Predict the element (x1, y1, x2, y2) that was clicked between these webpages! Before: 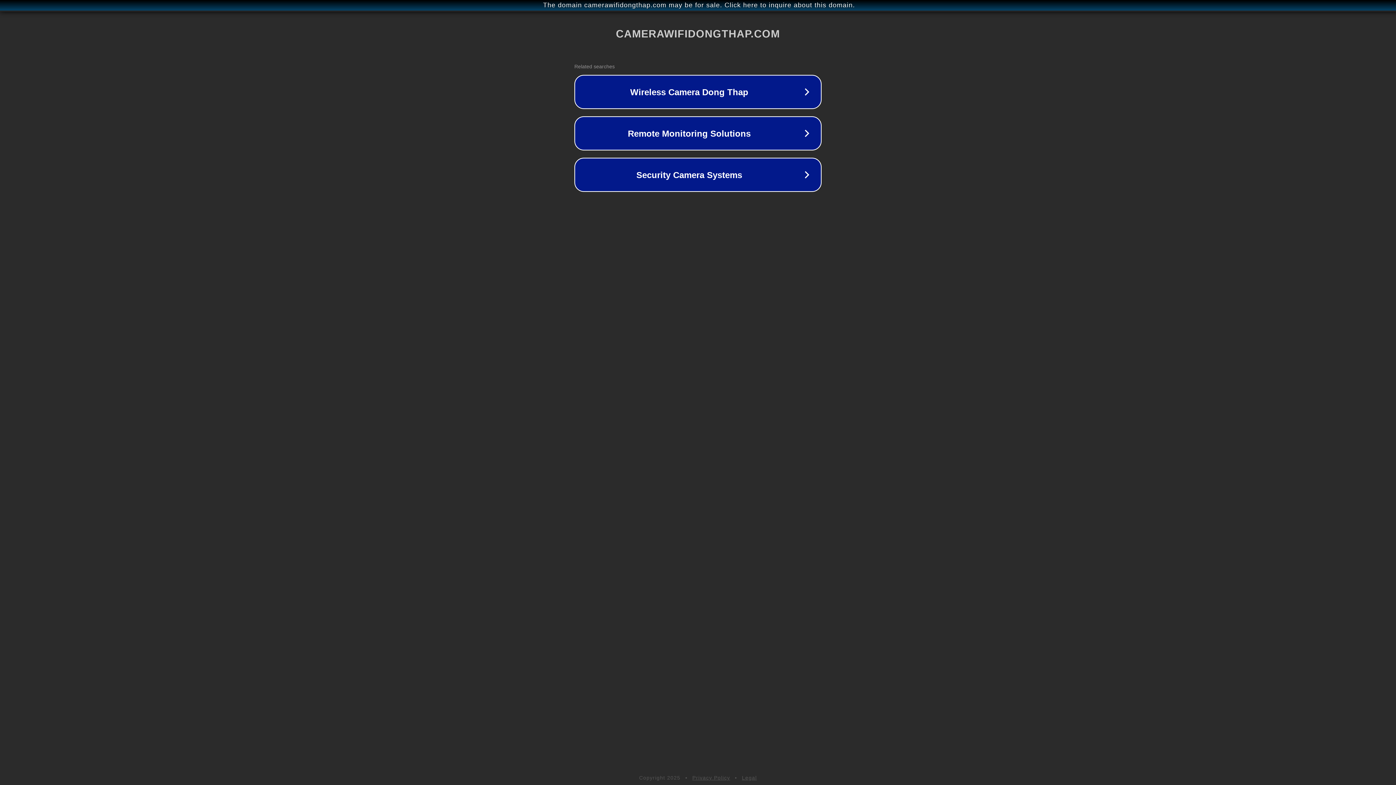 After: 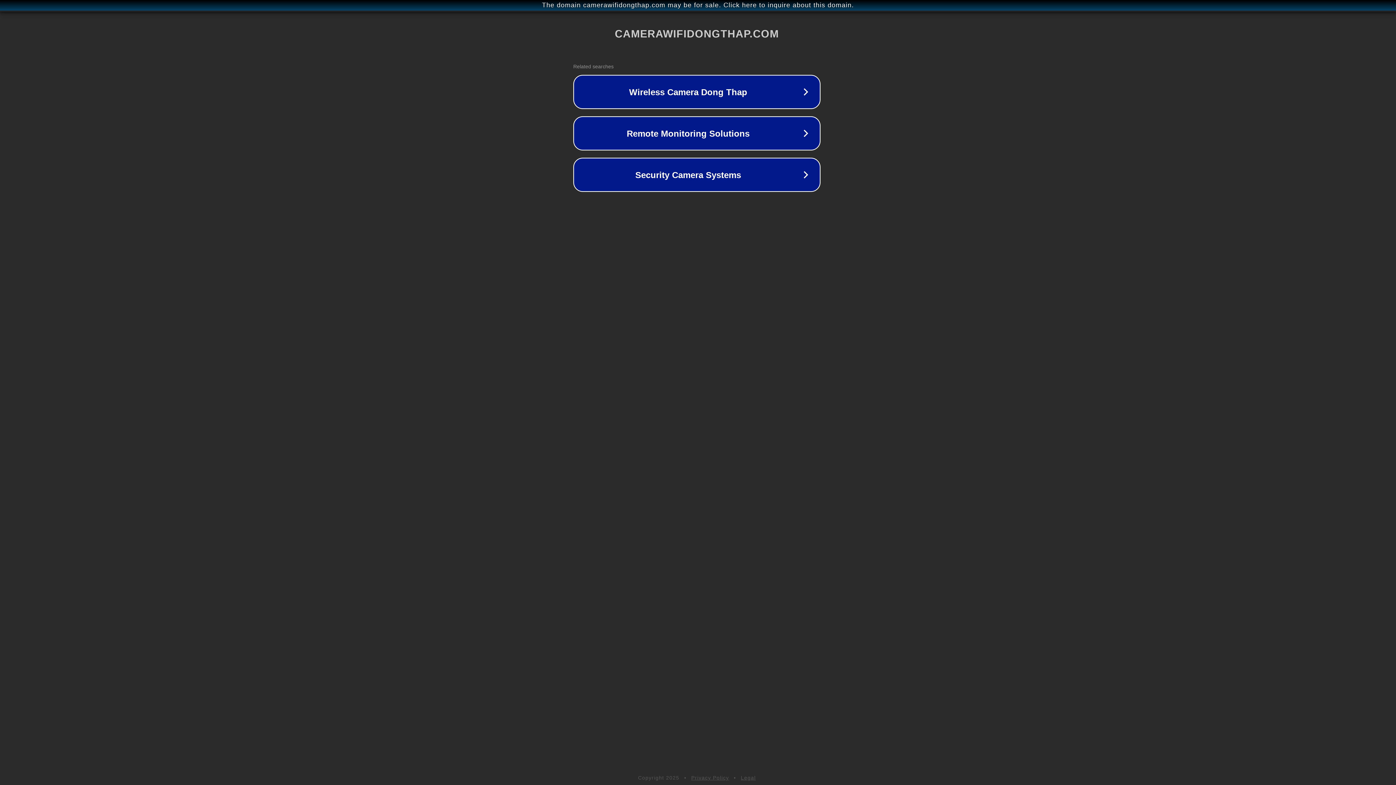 Action: bbox: (1, 1, 1397, 9) label: The domain camerawifidongthap.com may be for sale. Click here to inquire about this domain.